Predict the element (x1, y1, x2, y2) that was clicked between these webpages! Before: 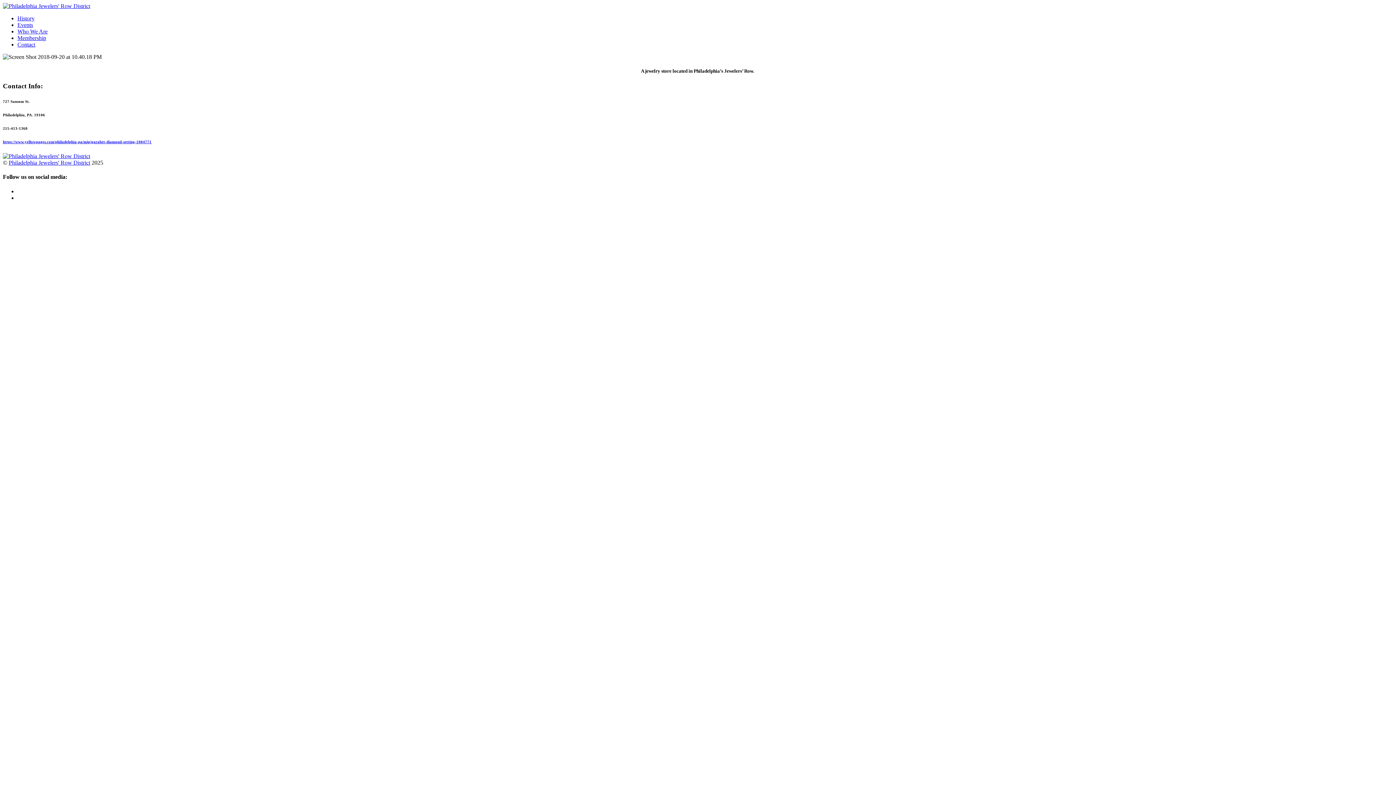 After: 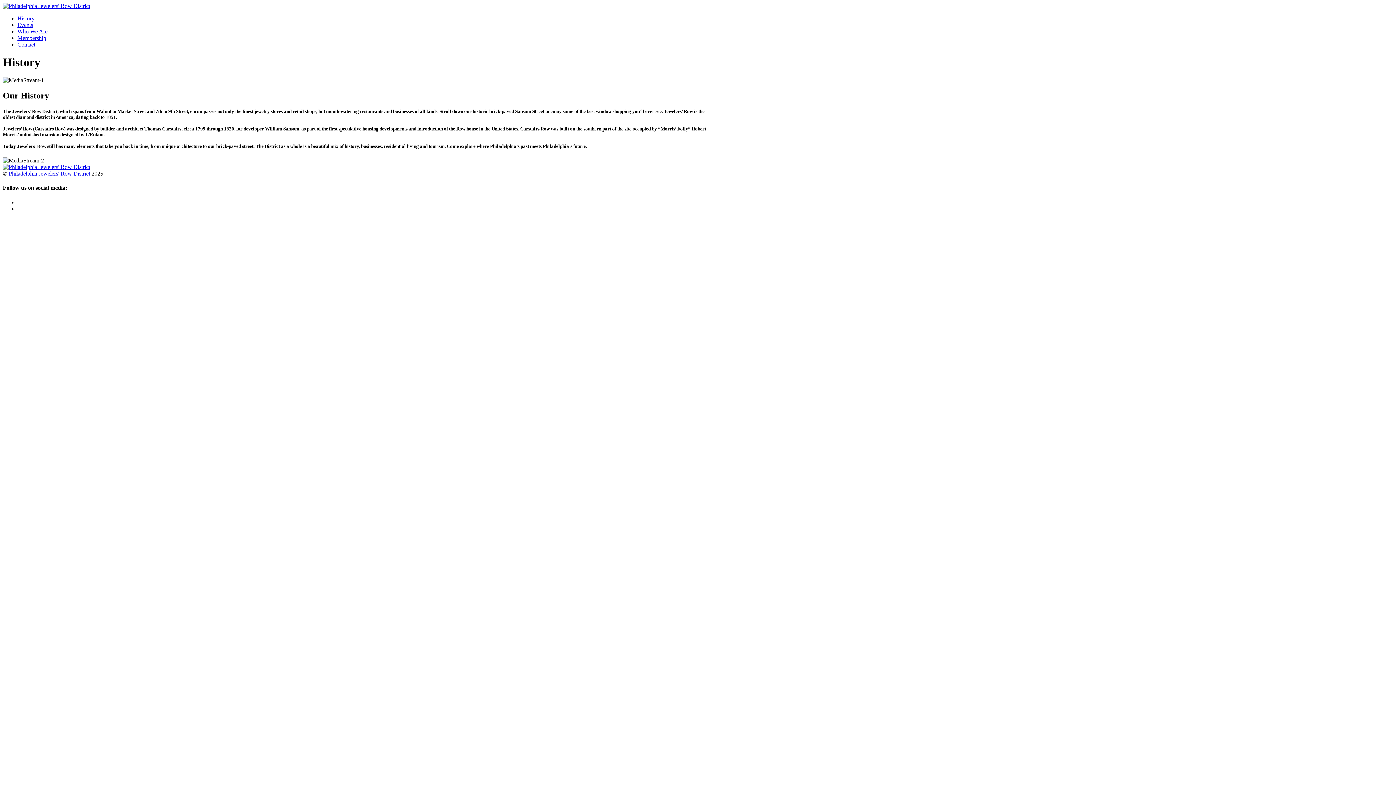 Action: label: History bbox: (17, 15, 34, 21)